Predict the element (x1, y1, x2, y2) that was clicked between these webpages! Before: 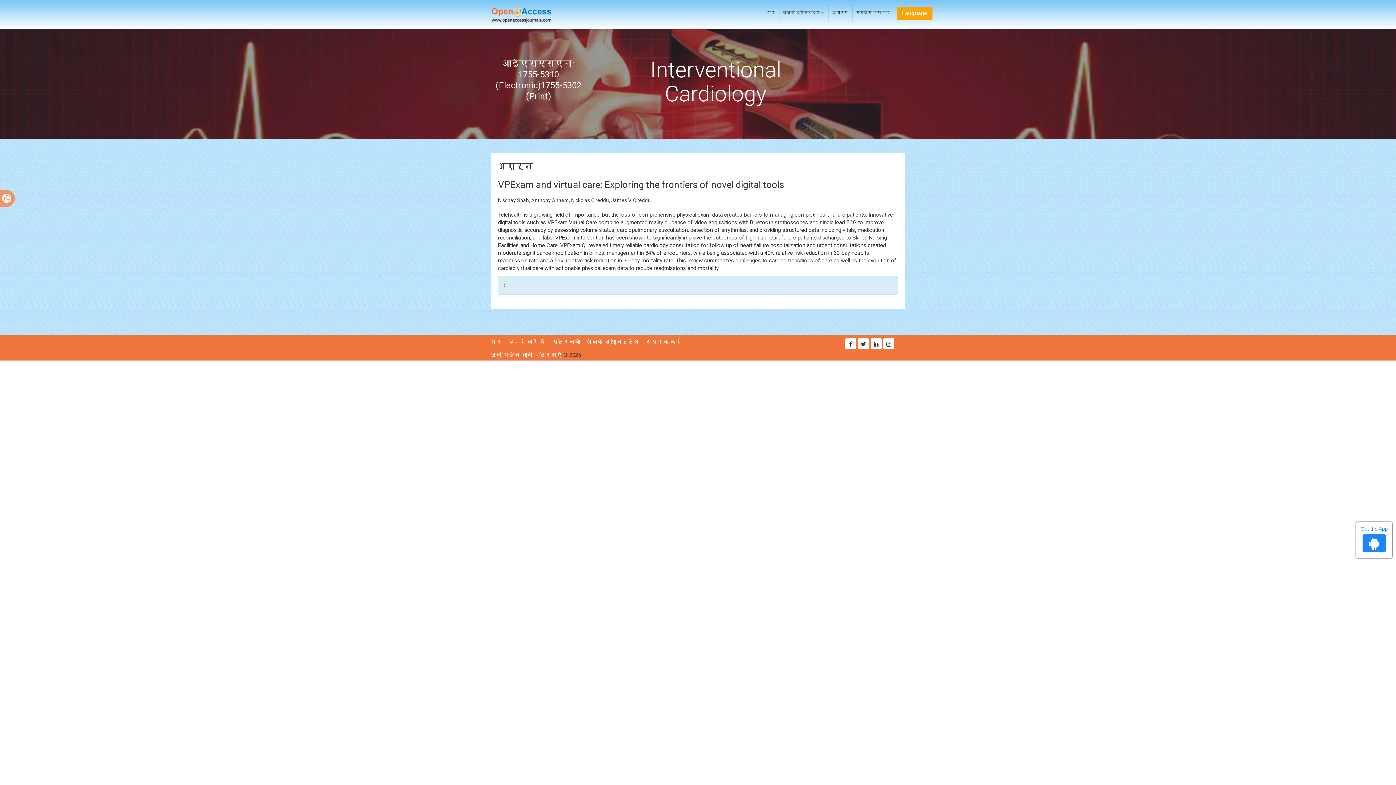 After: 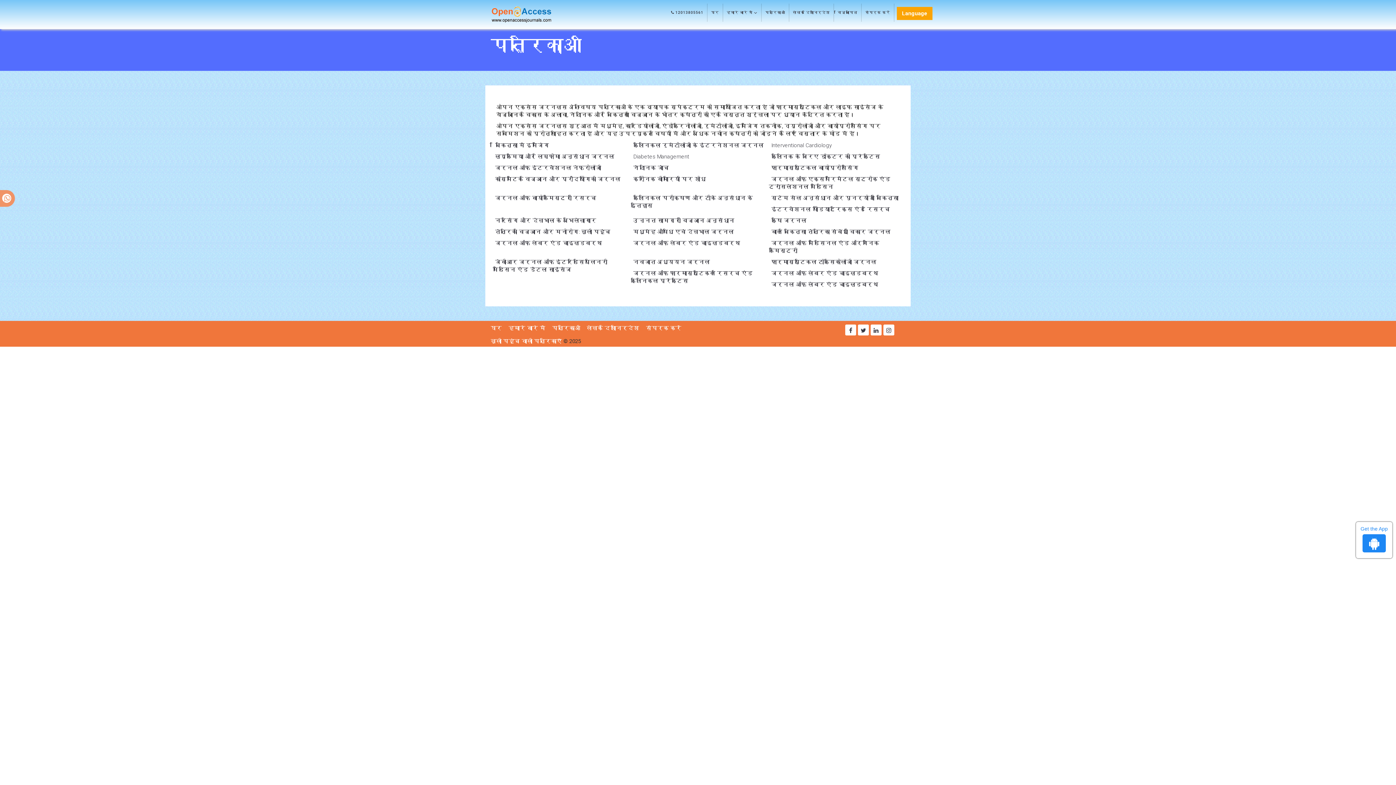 Action: bbox: (552, 338, 580, 345) label: पत्रिकाओं